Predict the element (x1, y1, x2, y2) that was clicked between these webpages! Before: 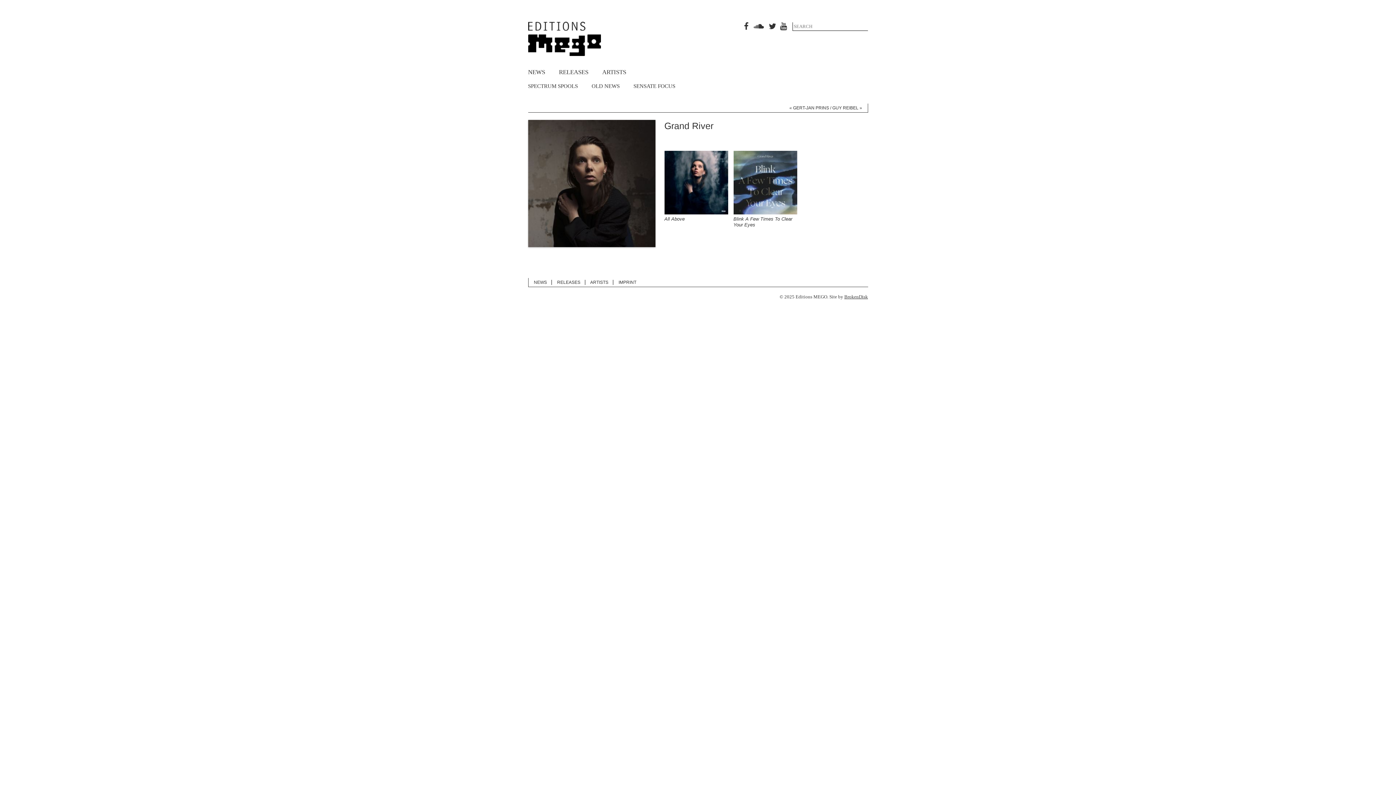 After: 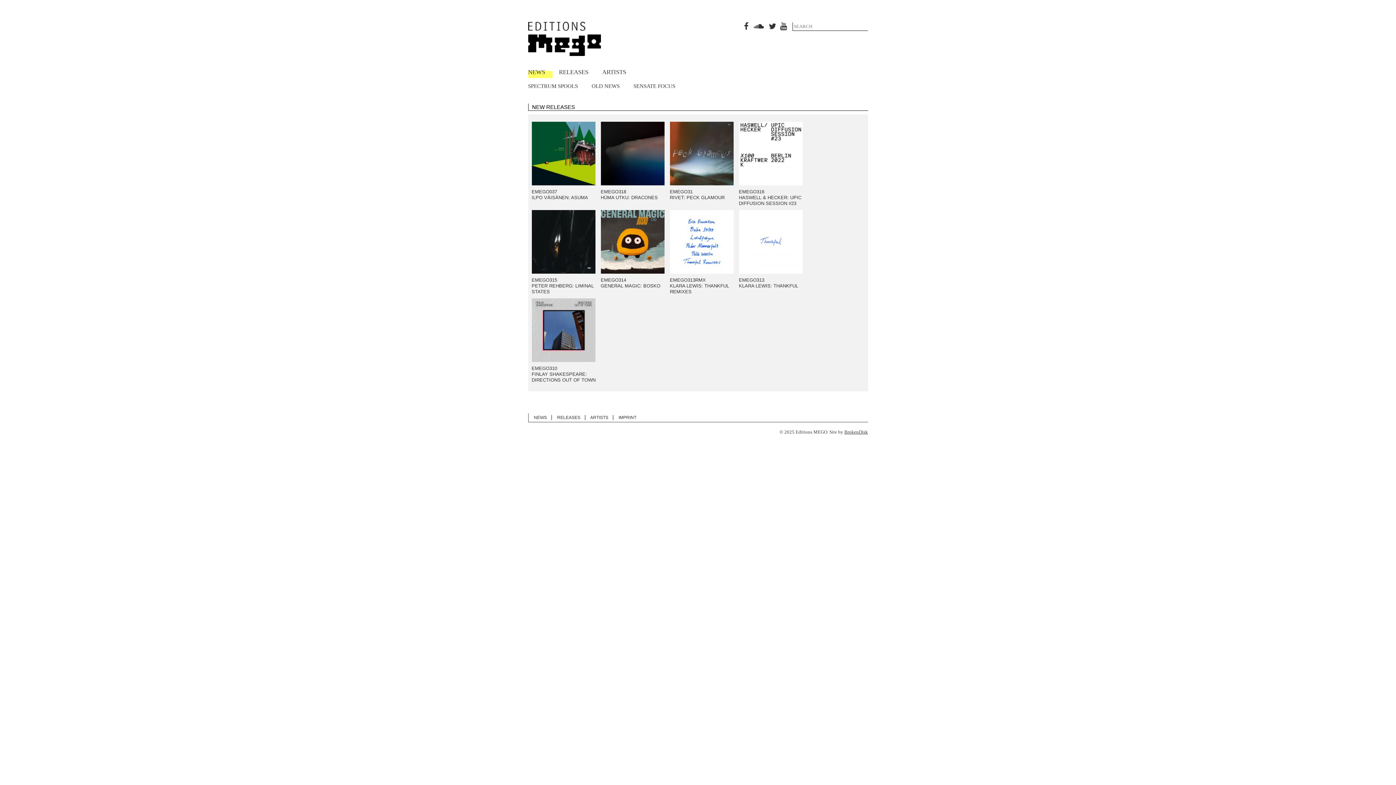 Action: bbox: (528, 21, 600, 56)